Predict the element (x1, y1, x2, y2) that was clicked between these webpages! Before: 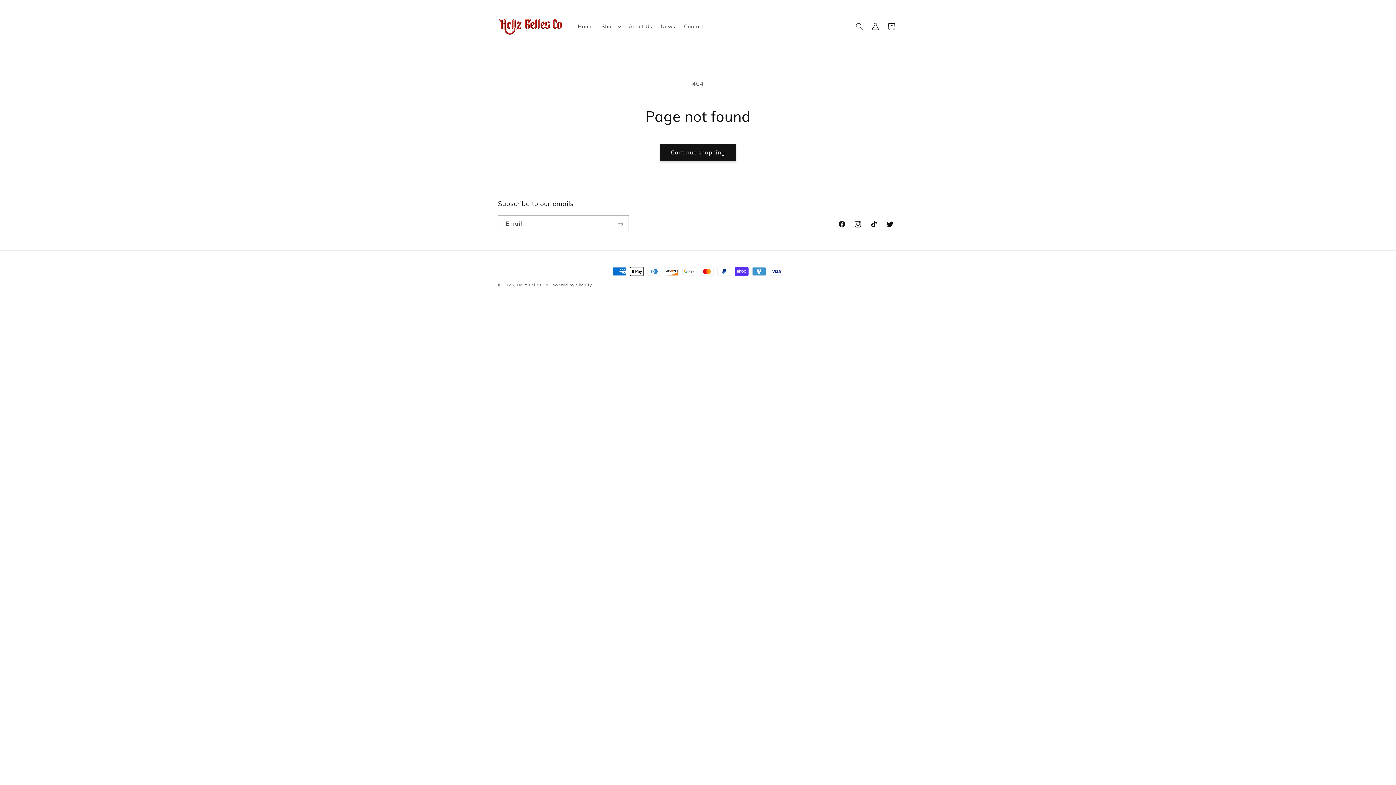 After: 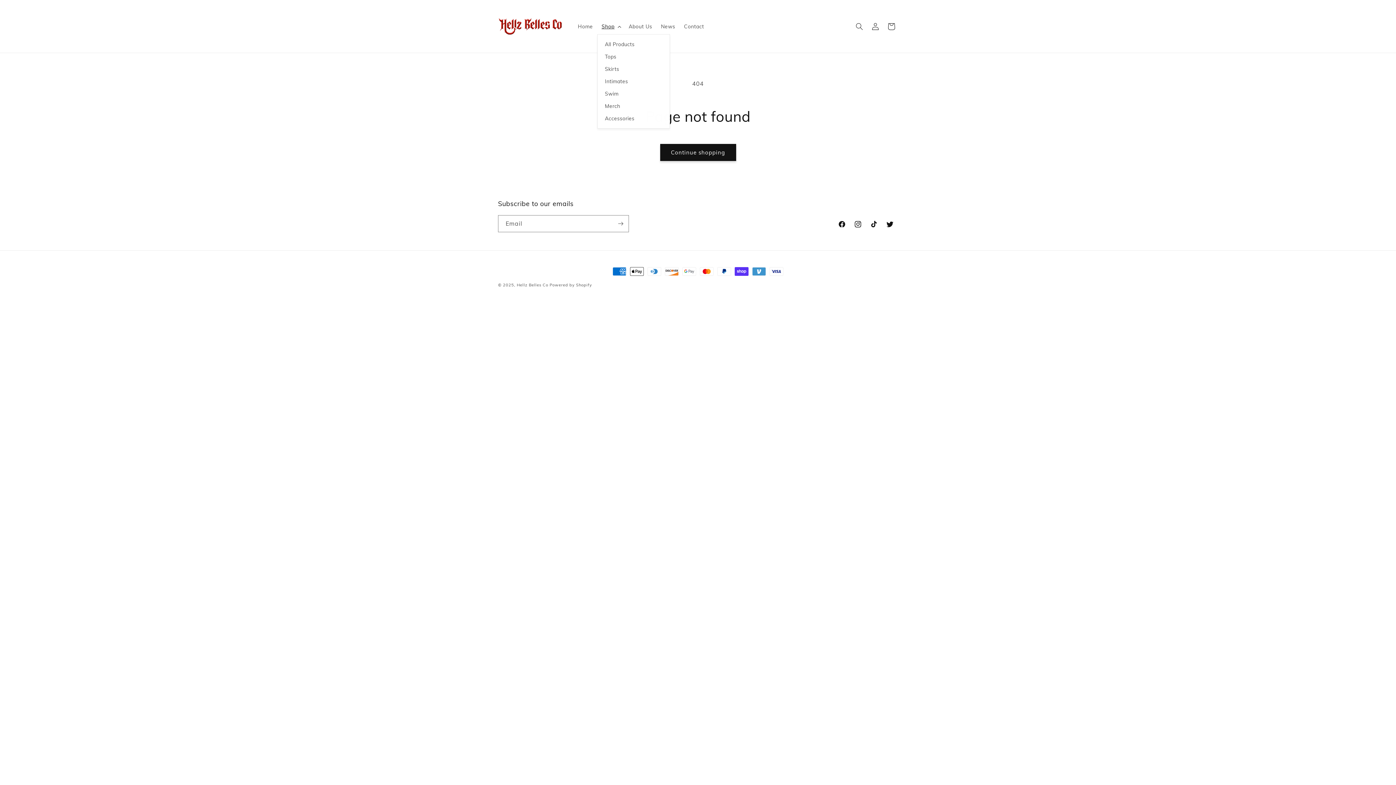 Action: label: Shop bbox: (597, 18, 624, 34)